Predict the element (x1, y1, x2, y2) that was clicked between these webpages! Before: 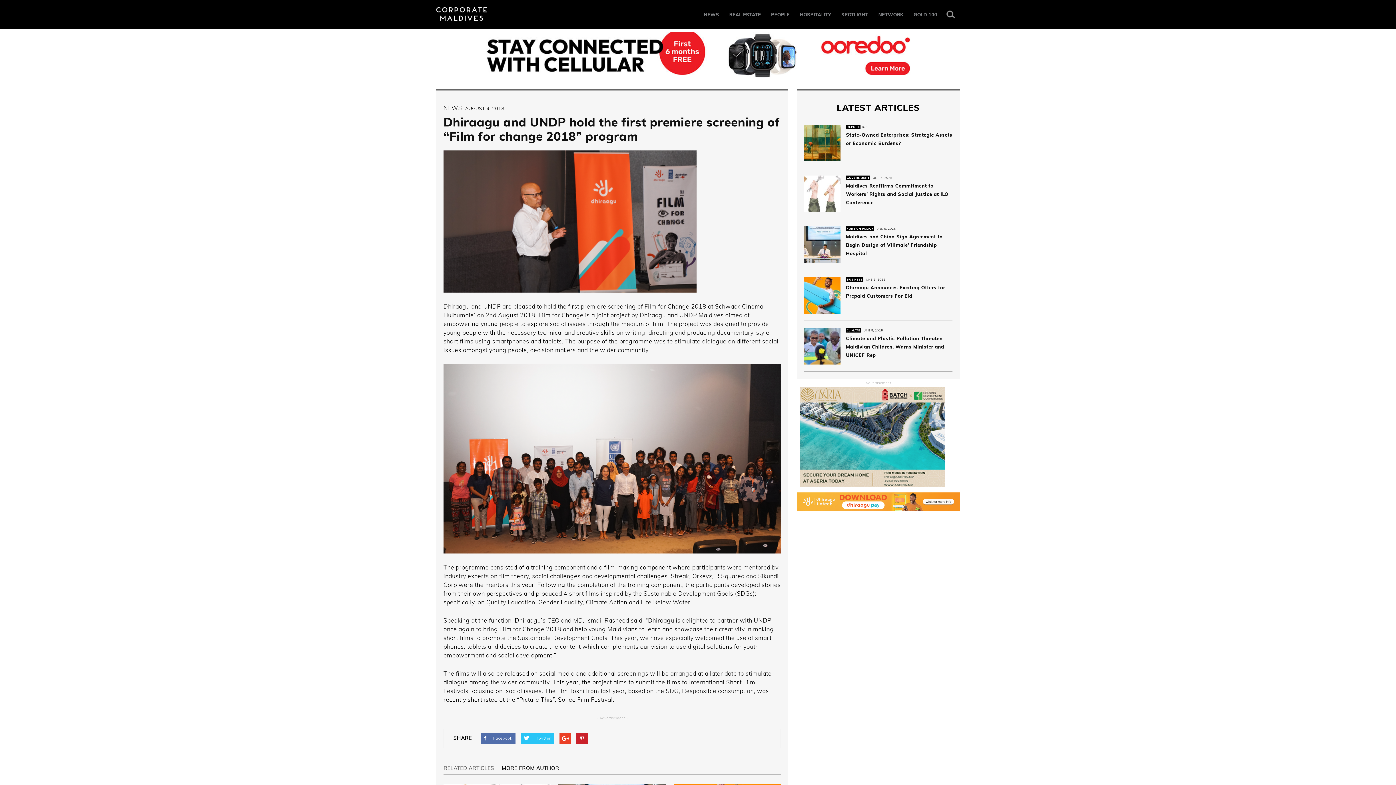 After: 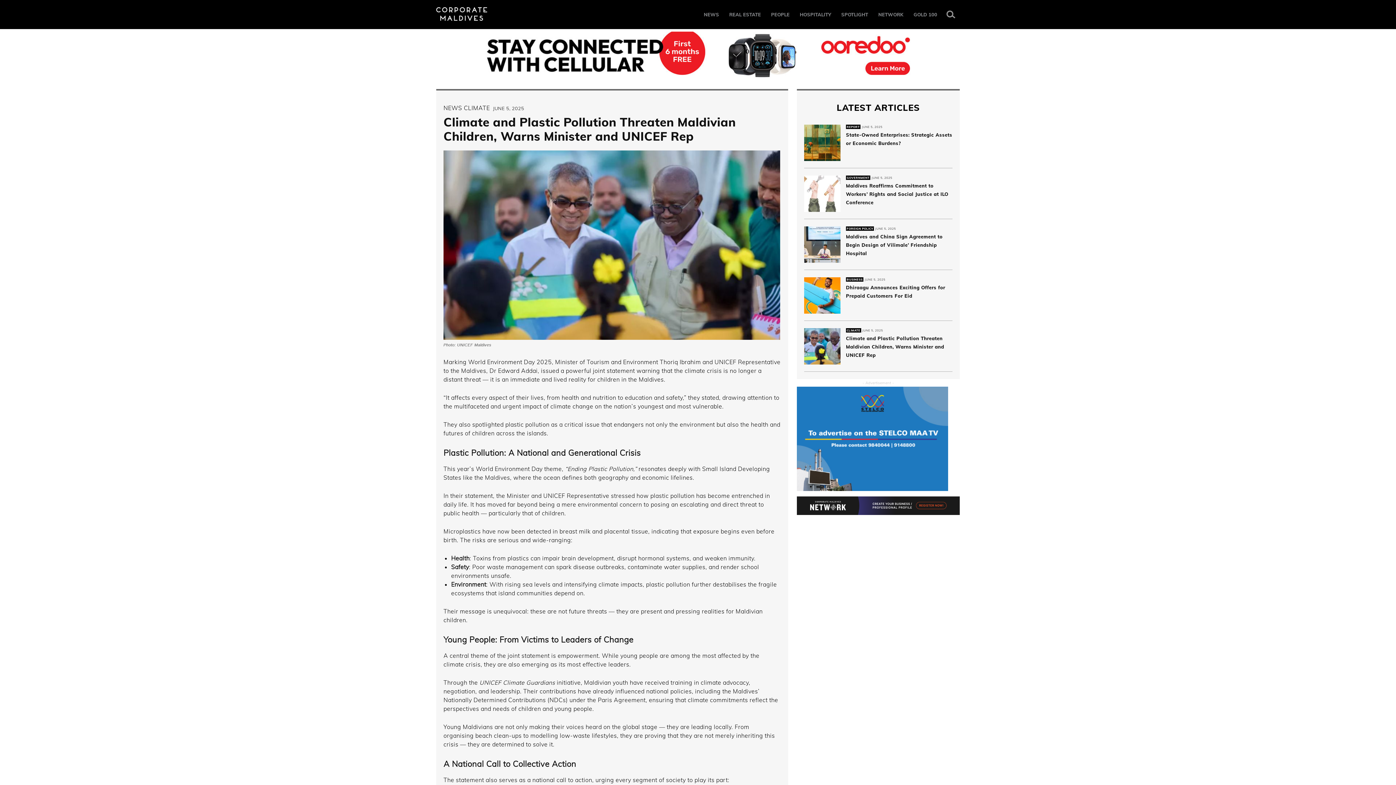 Action: bbox: (804, 328, 840, 364)